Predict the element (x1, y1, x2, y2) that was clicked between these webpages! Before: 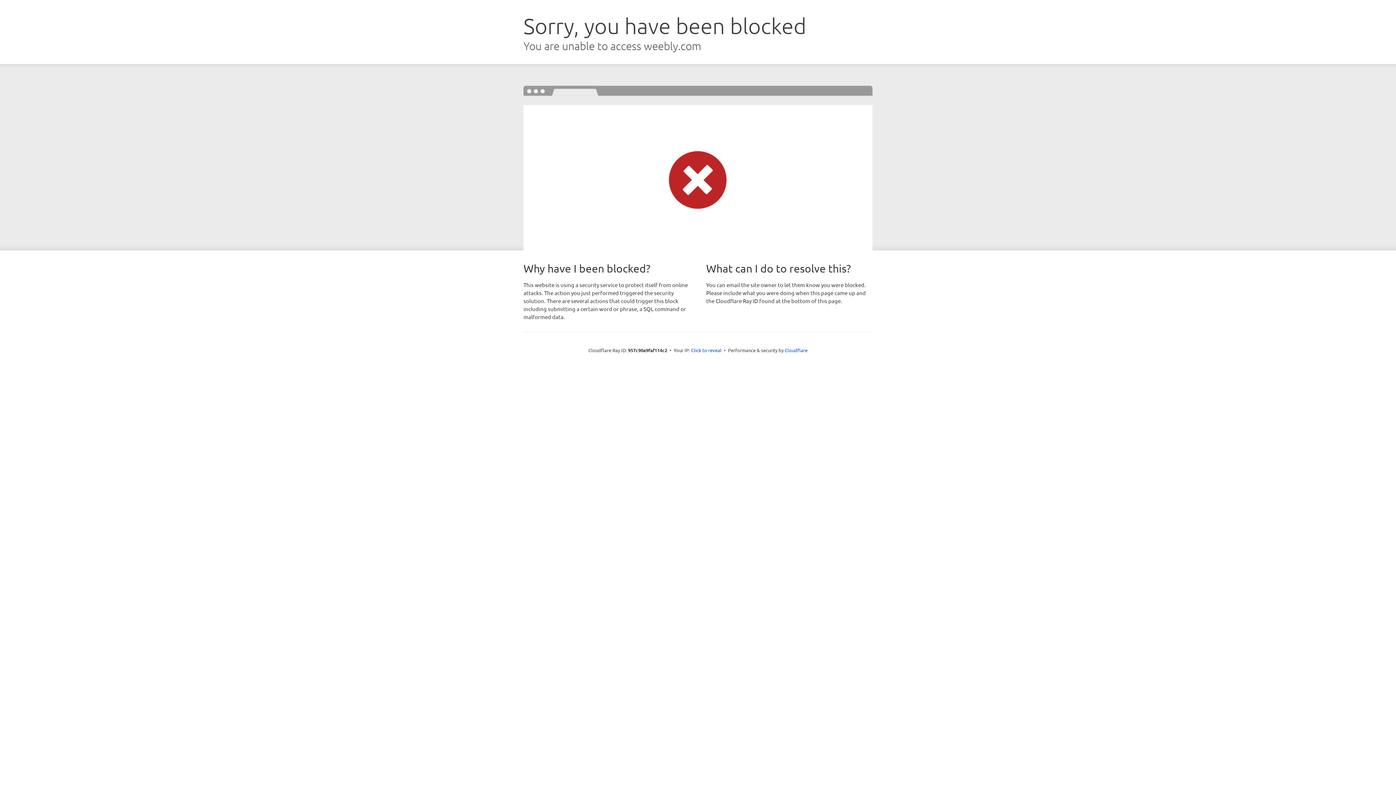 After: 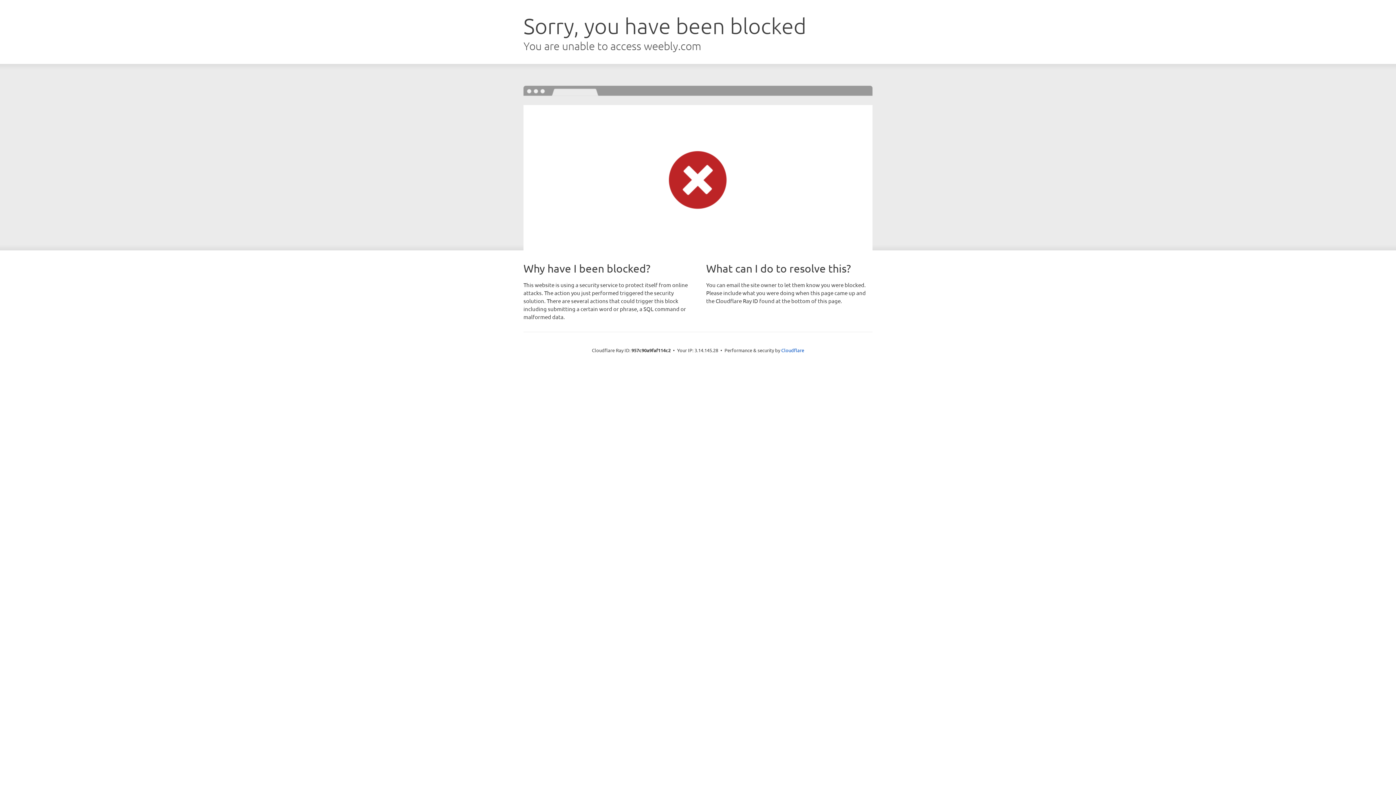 Action: bbox: (691, 346, 721, 353) label: Click to reveal